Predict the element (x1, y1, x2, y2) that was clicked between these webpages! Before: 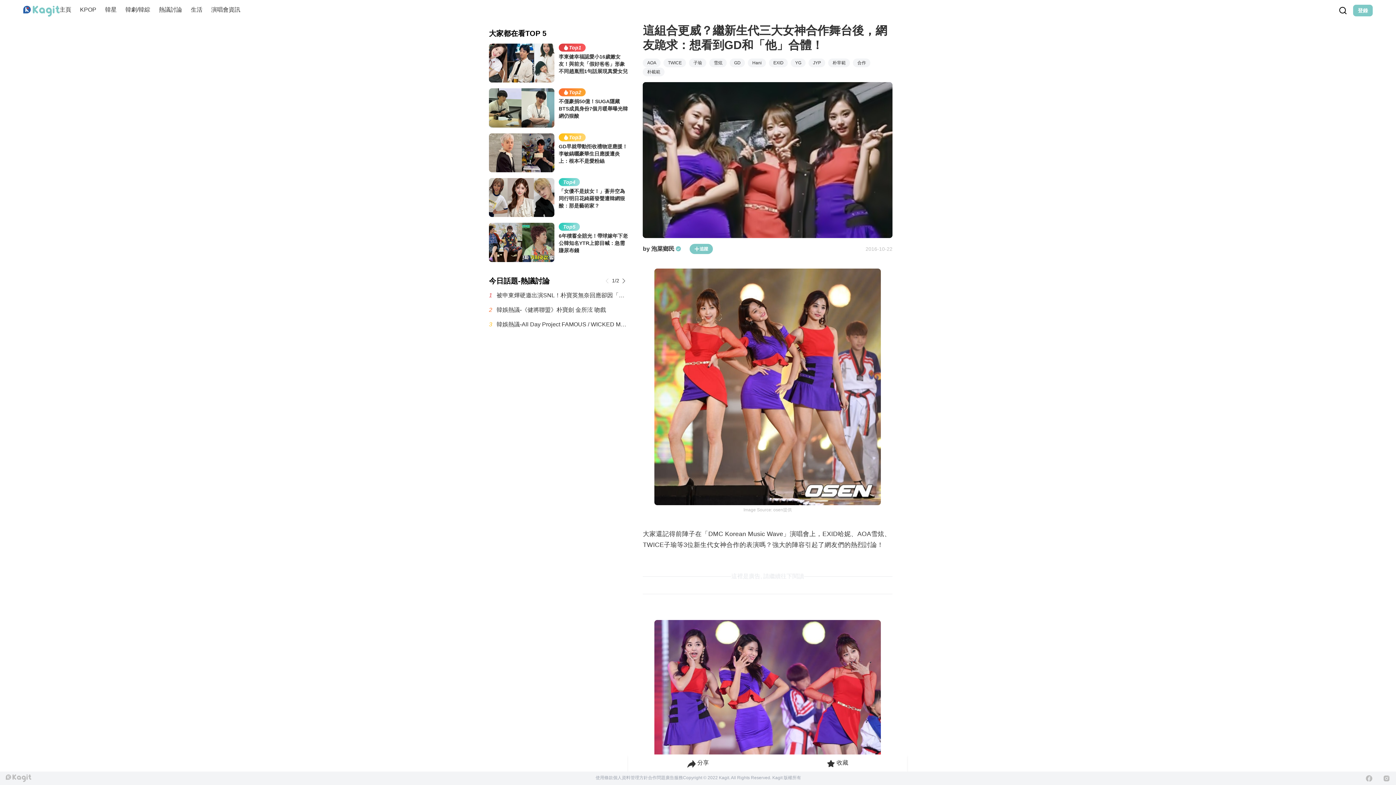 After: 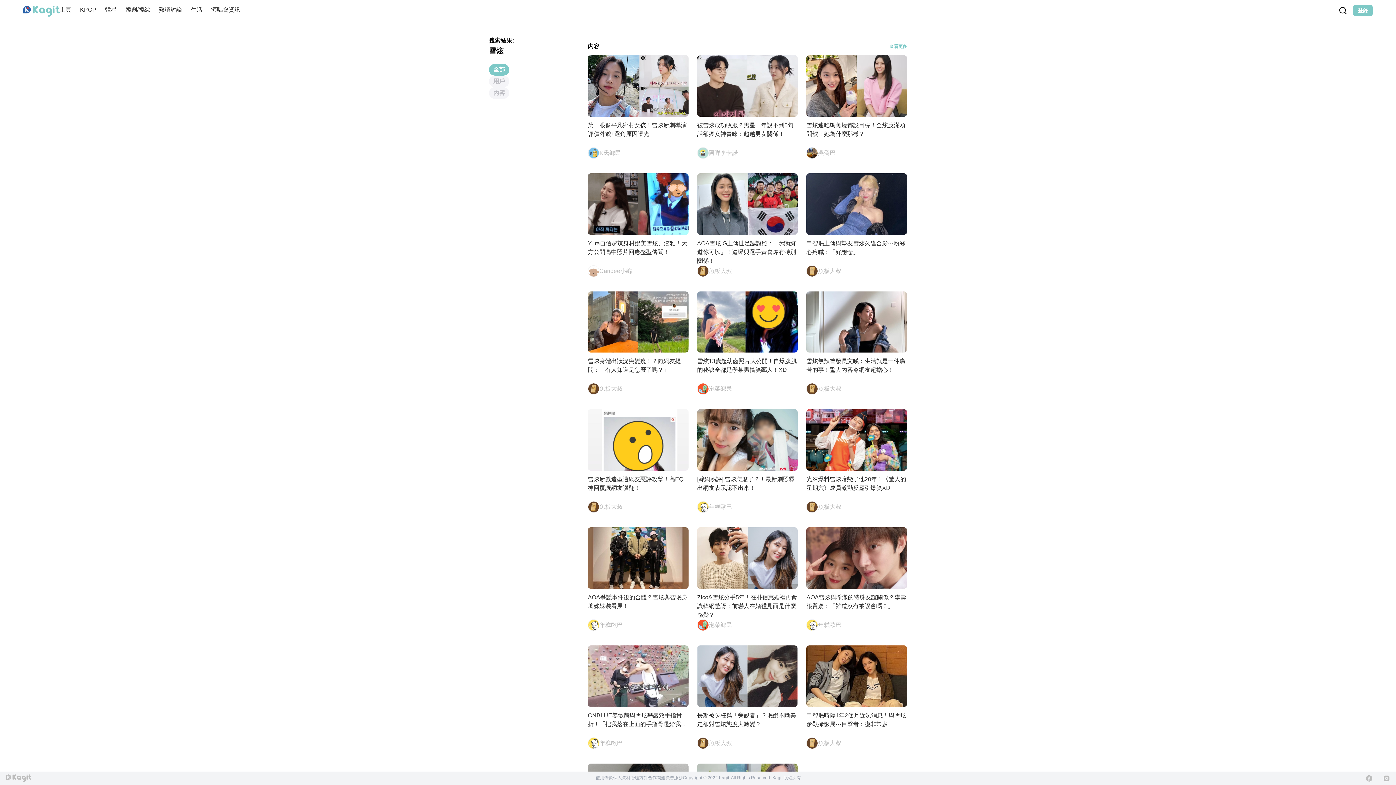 Action: bbox: (709, 59, 727, 65) label: 雪炫